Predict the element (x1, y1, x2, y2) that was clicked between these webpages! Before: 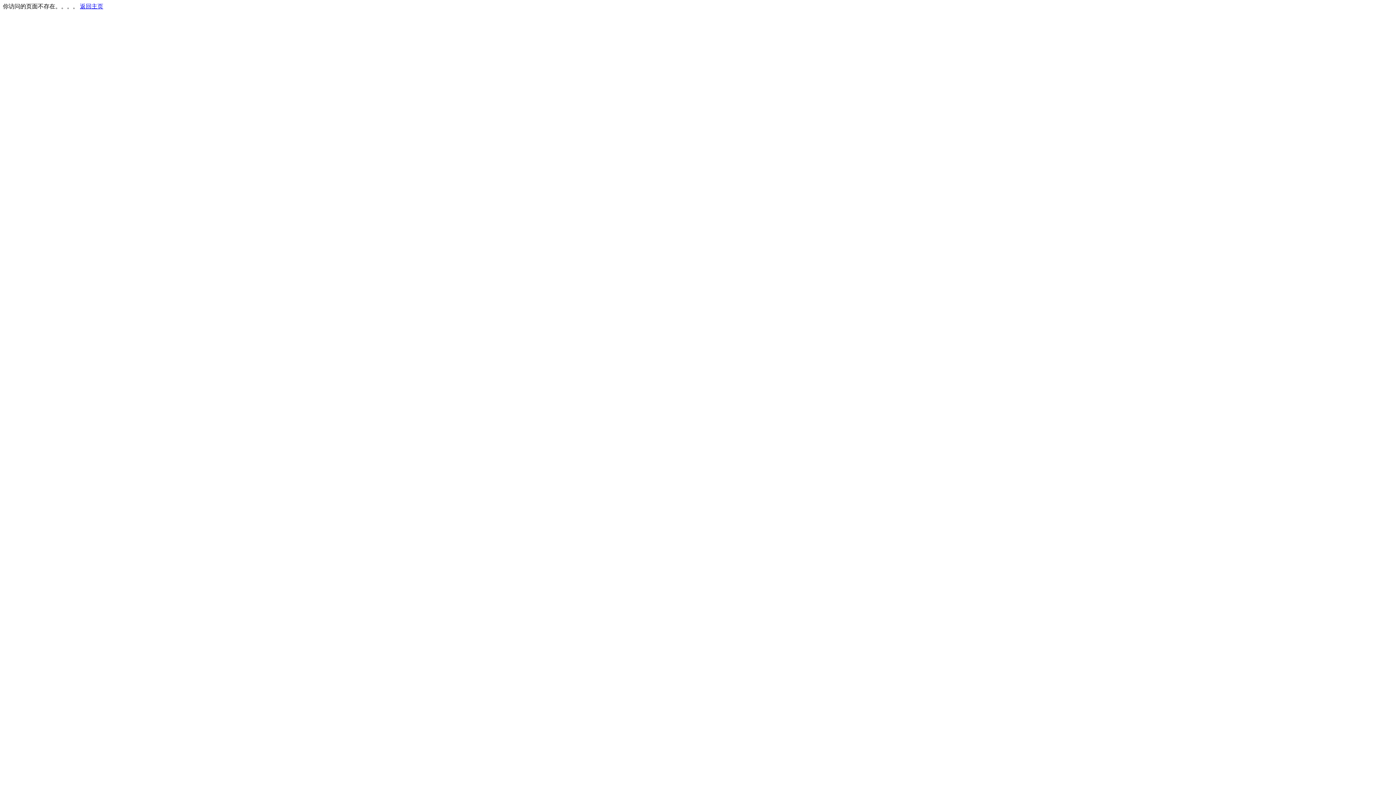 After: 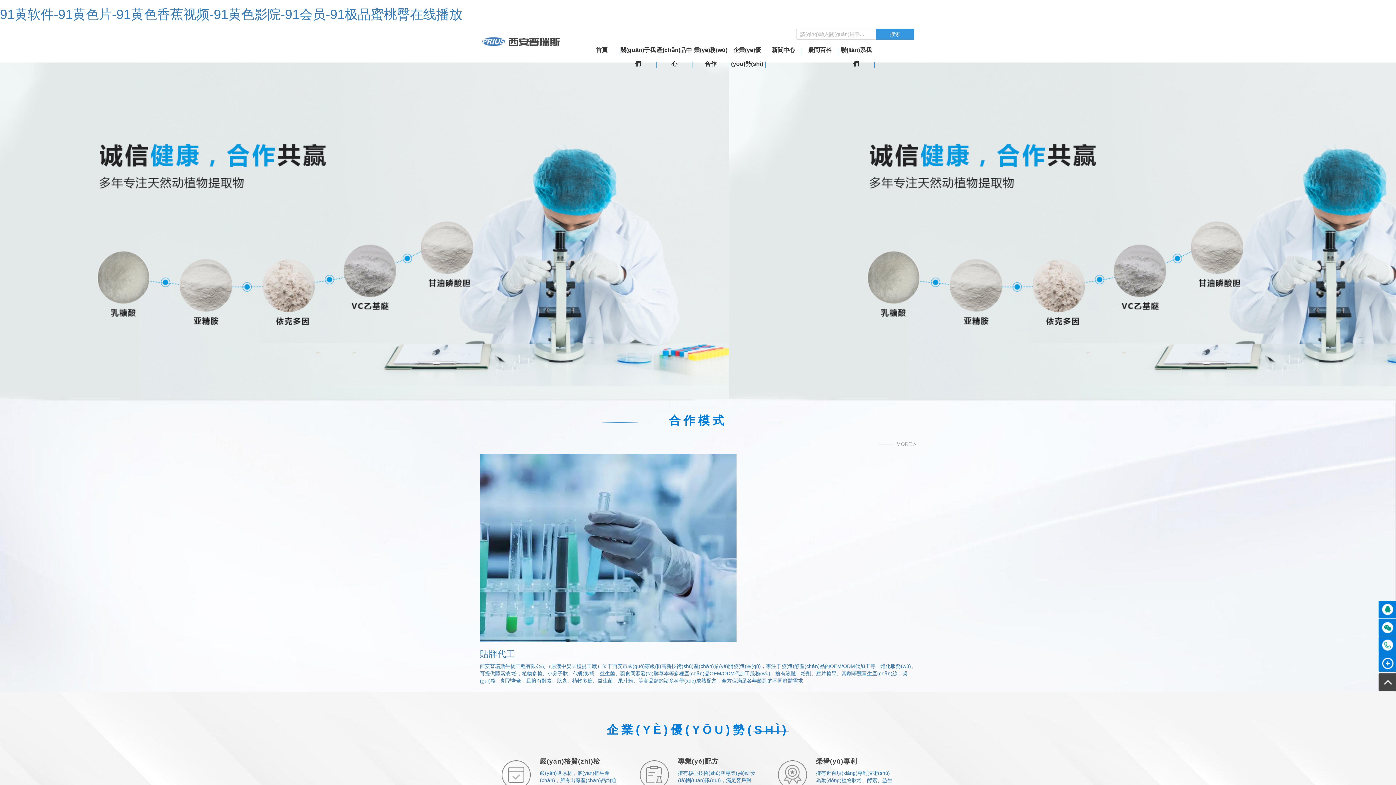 Action: bbox: (80, 3, 103, 9) label: 返回主页